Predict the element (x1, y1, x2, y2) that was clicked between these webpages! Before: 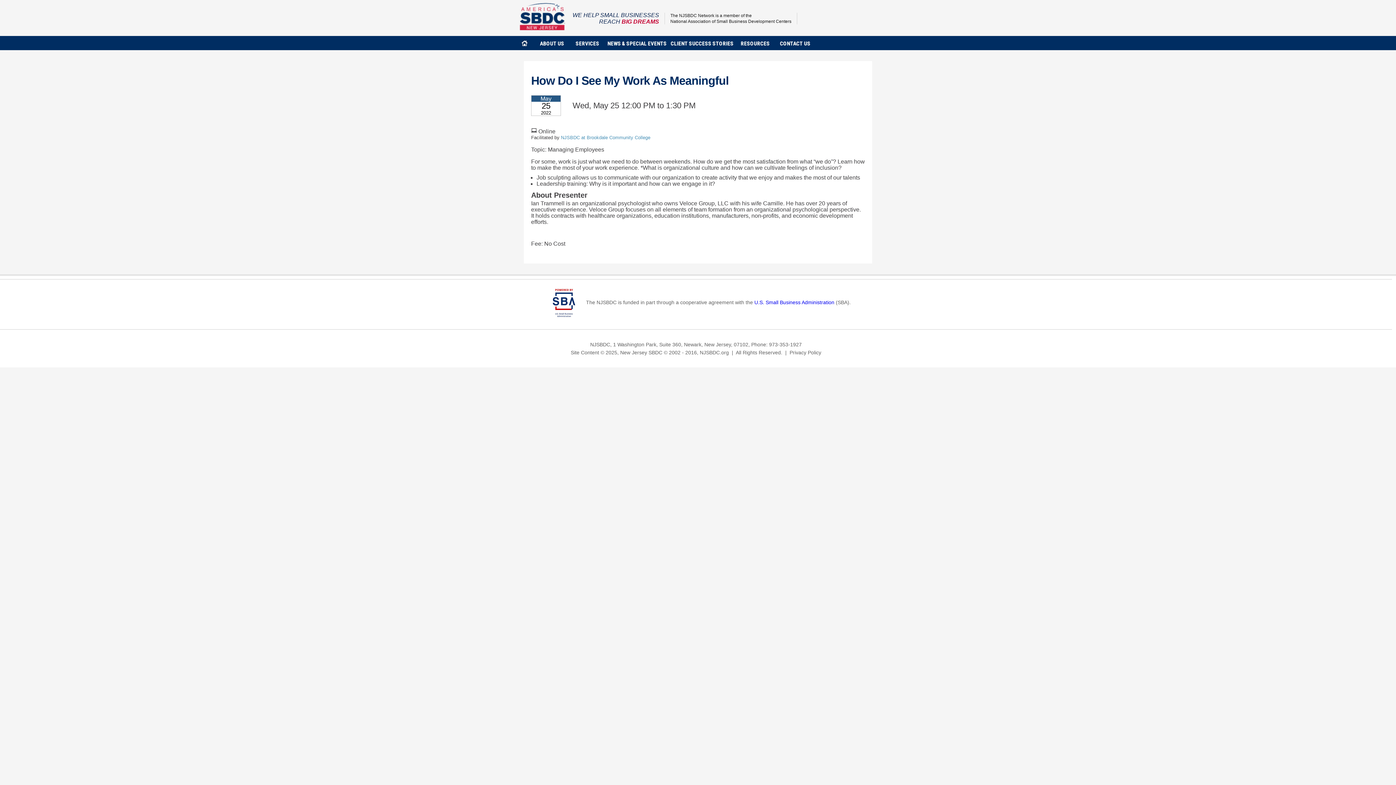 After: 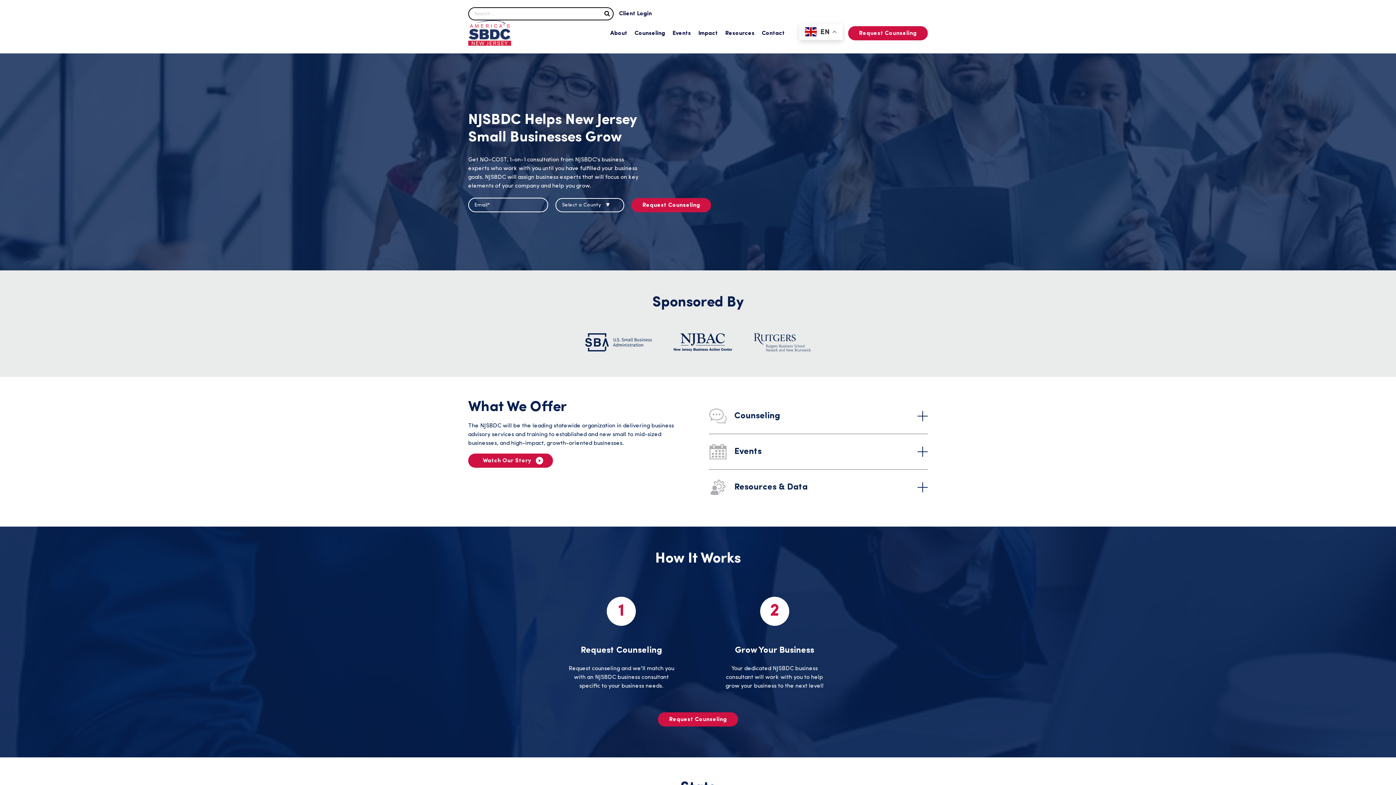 Action: bbox: (520, 2, 565, 30) label: NJSBDC